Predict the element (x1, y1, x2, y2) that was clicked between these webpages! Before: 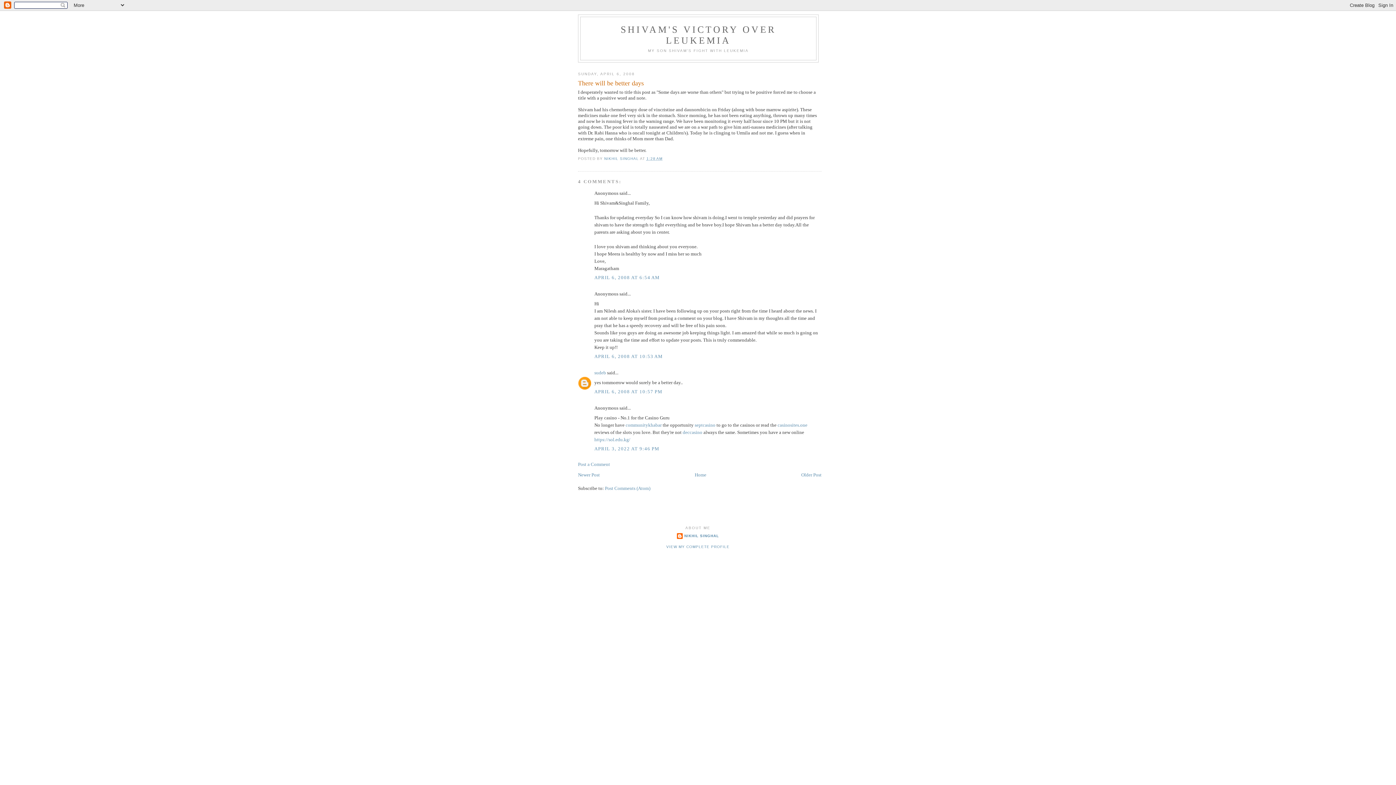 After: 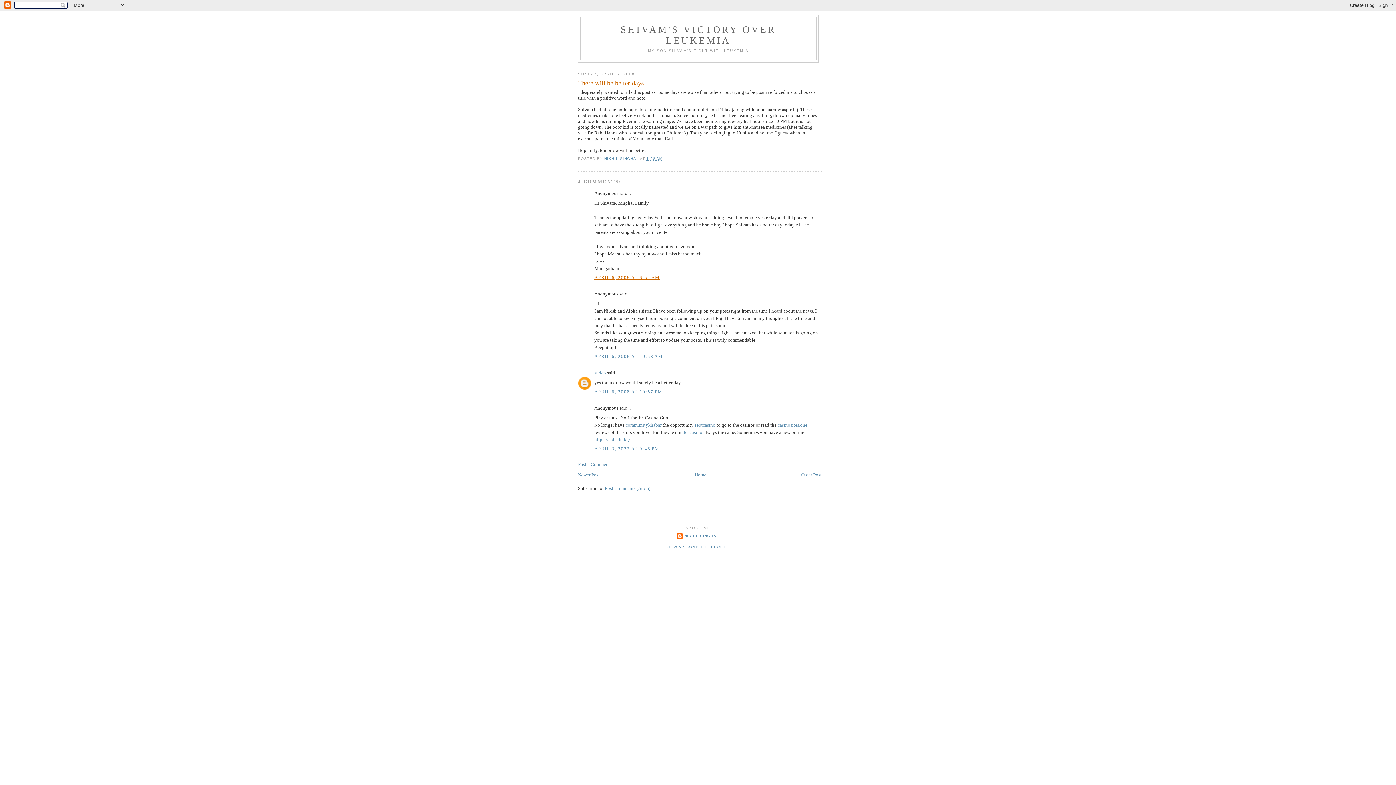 Action: bbox: (594, 275, 660, 280) label: APRIL 6, 2008 AT 6:54 AM